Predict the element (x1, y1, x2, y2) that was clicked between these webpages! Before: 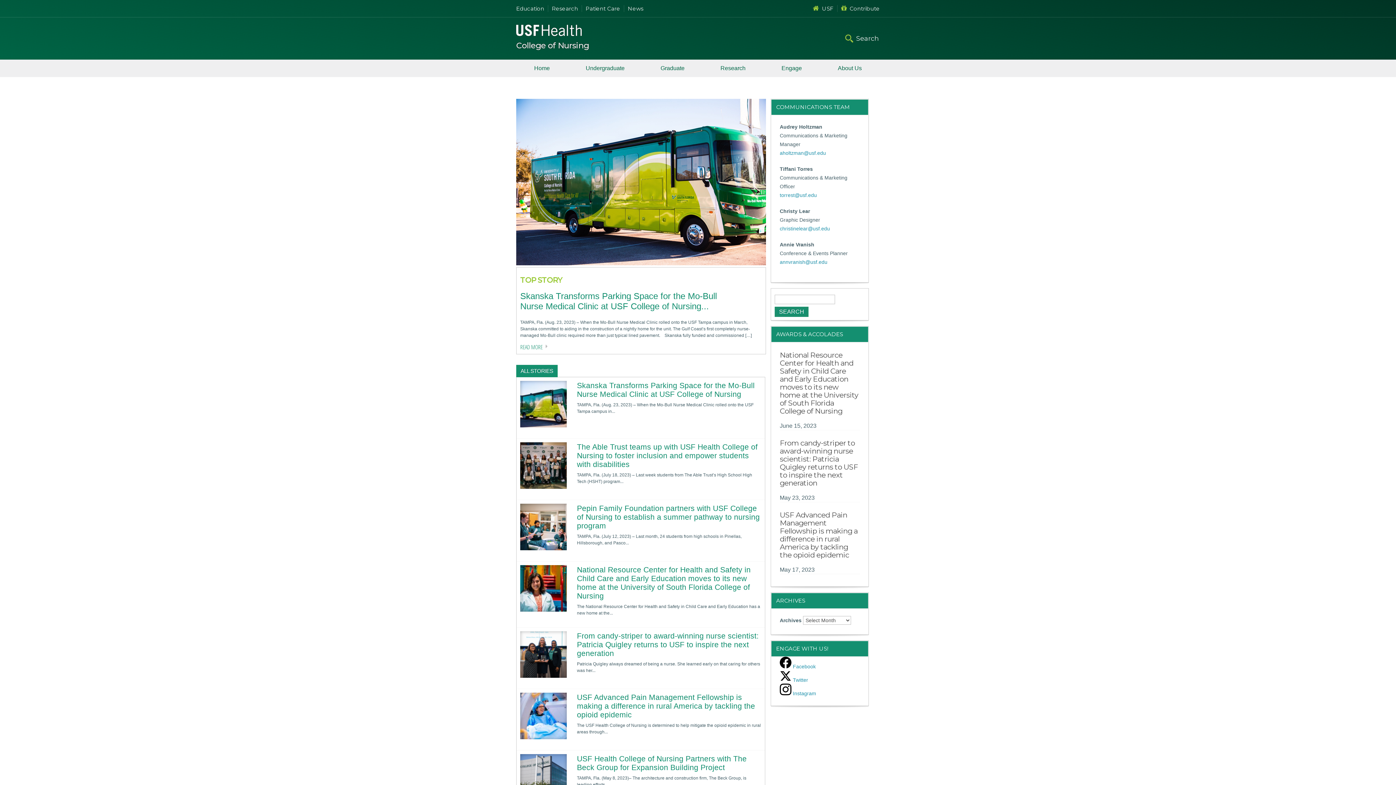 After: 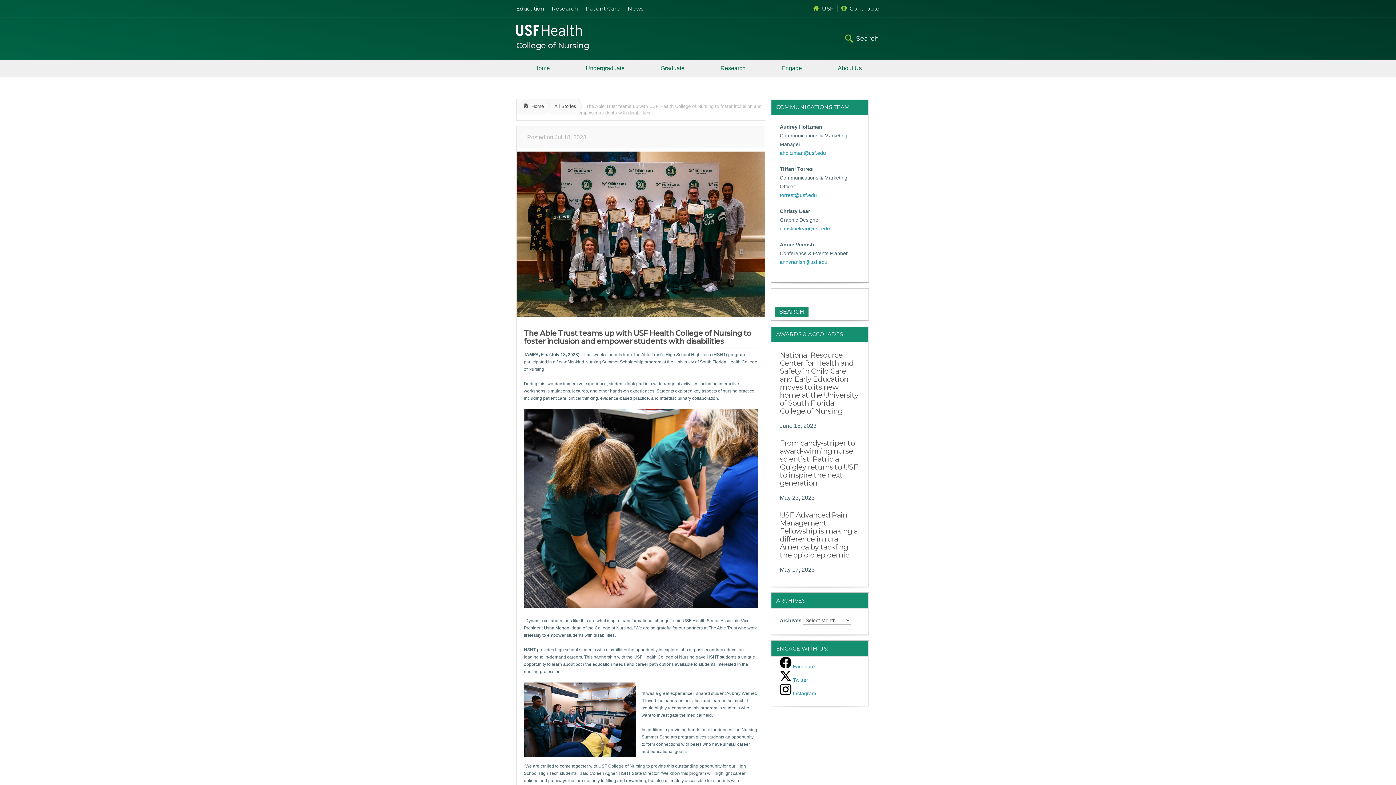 Action: bbox: (520, 484, 566, 490)